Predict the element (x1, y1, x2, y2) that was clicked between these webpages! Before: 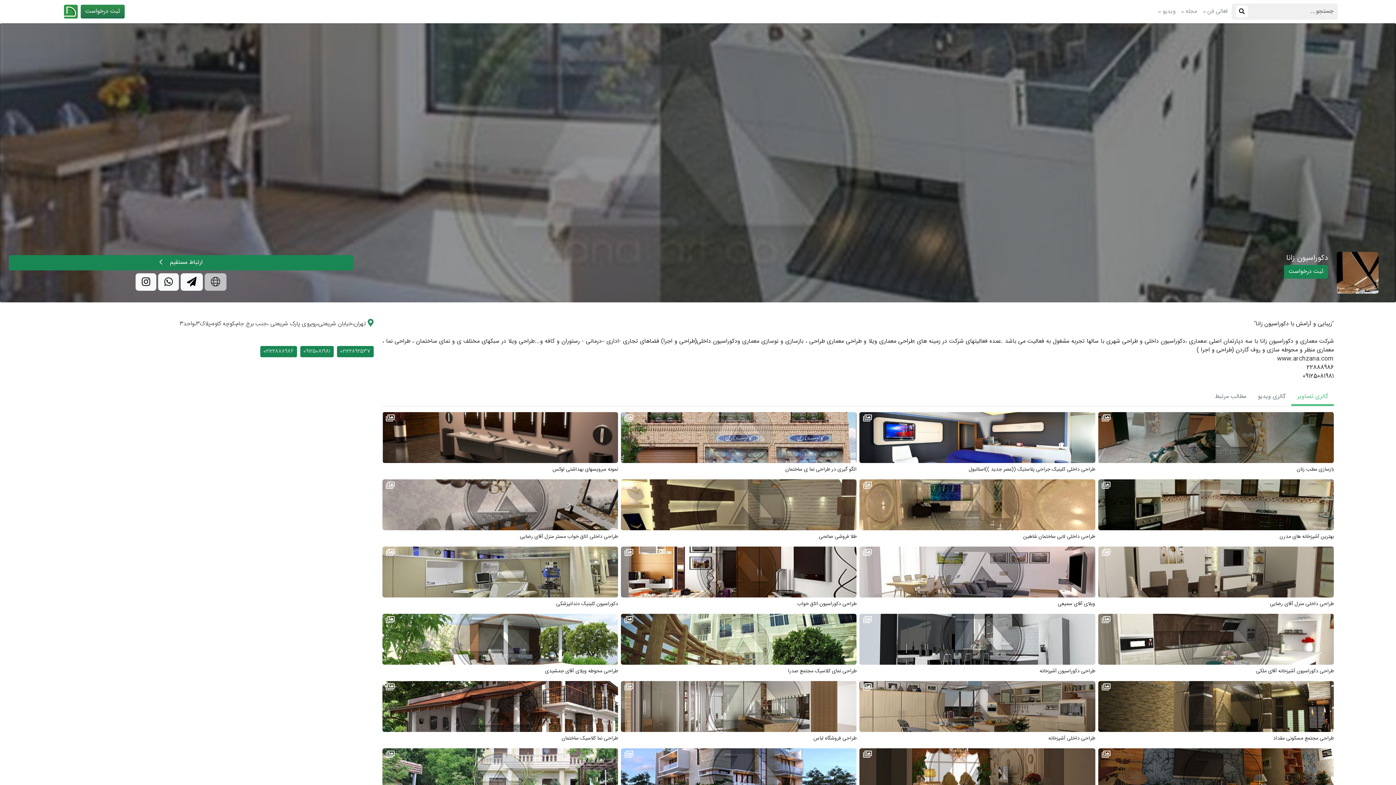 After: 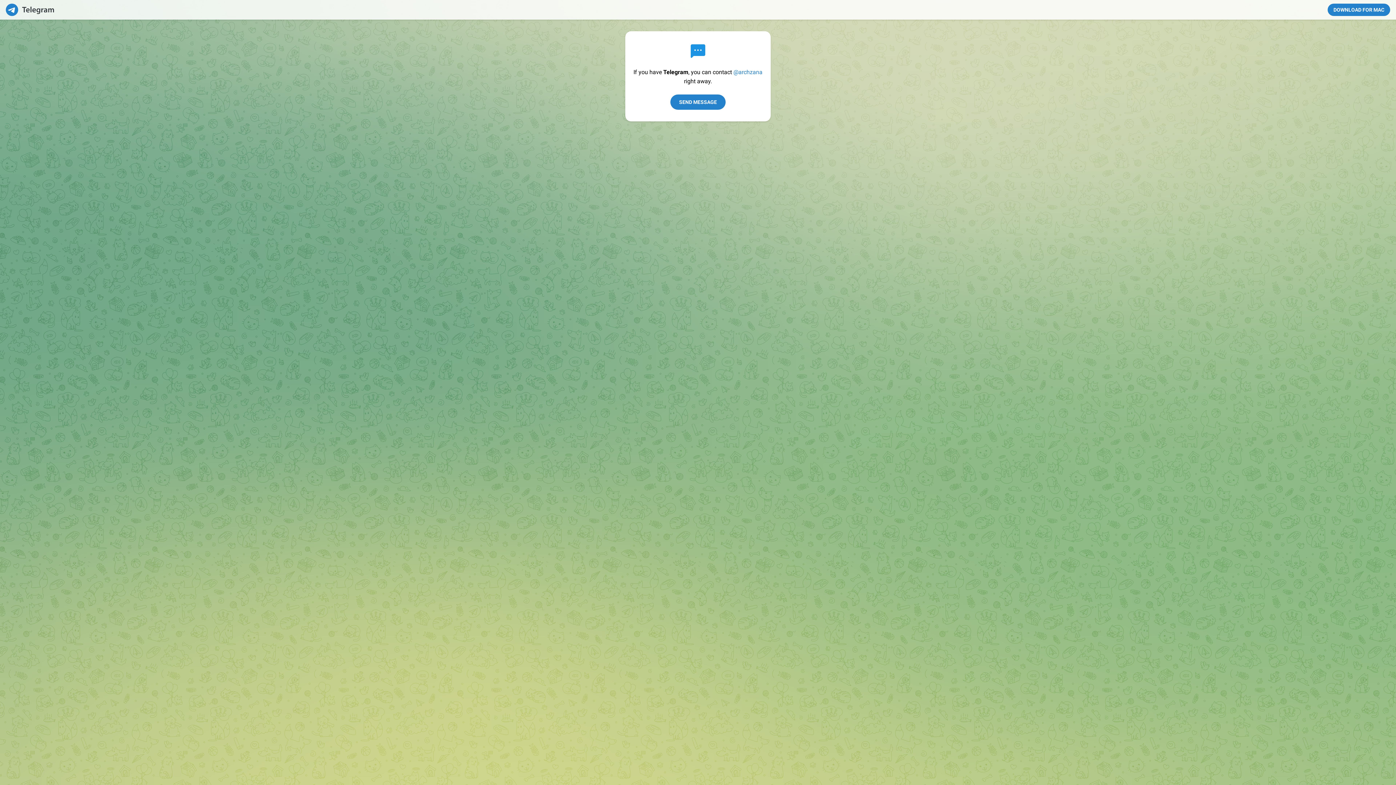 Action: bbox: (180, 273, 202, 290)